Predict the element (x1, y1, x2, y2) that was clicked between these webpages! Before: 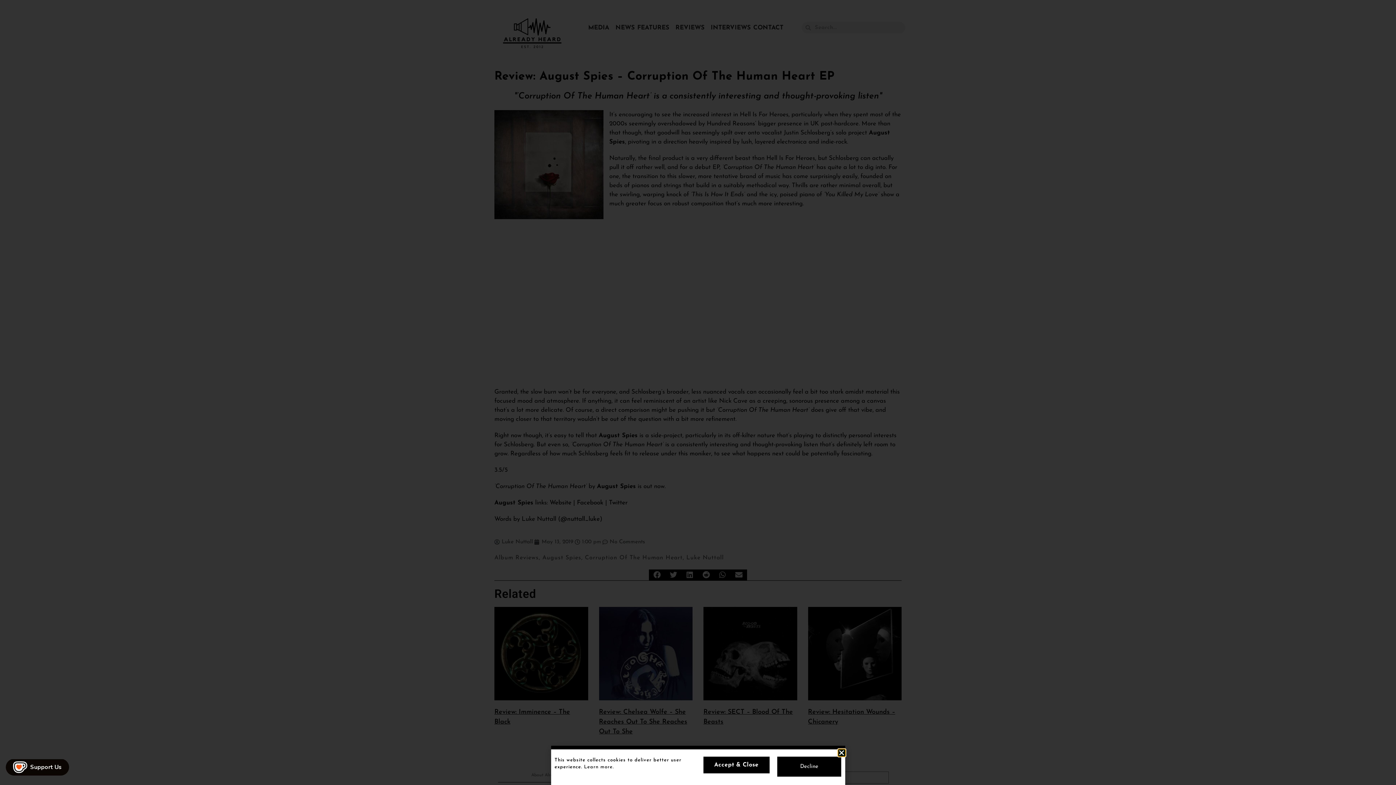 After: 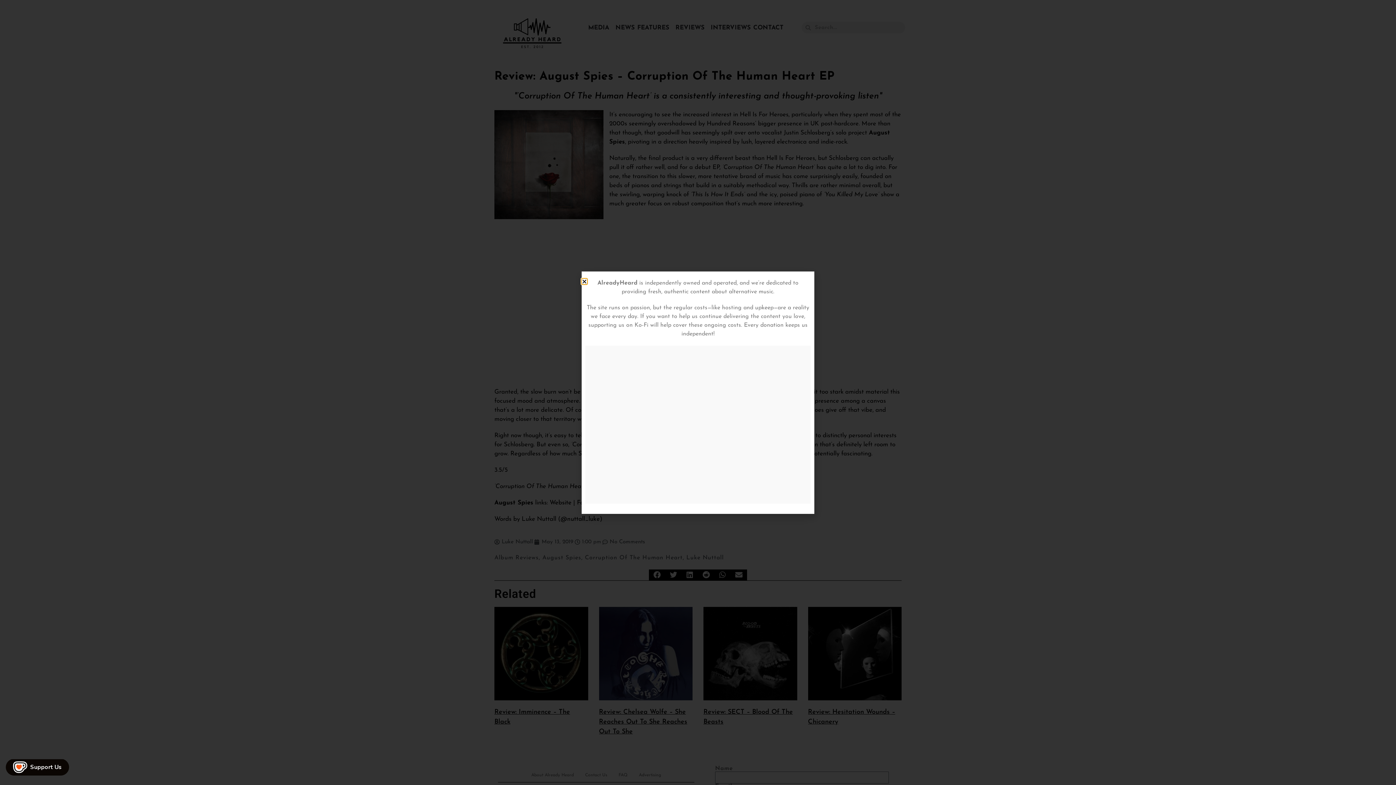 Action: bbox: (703, 757, 769, 773) label: Accept & Close